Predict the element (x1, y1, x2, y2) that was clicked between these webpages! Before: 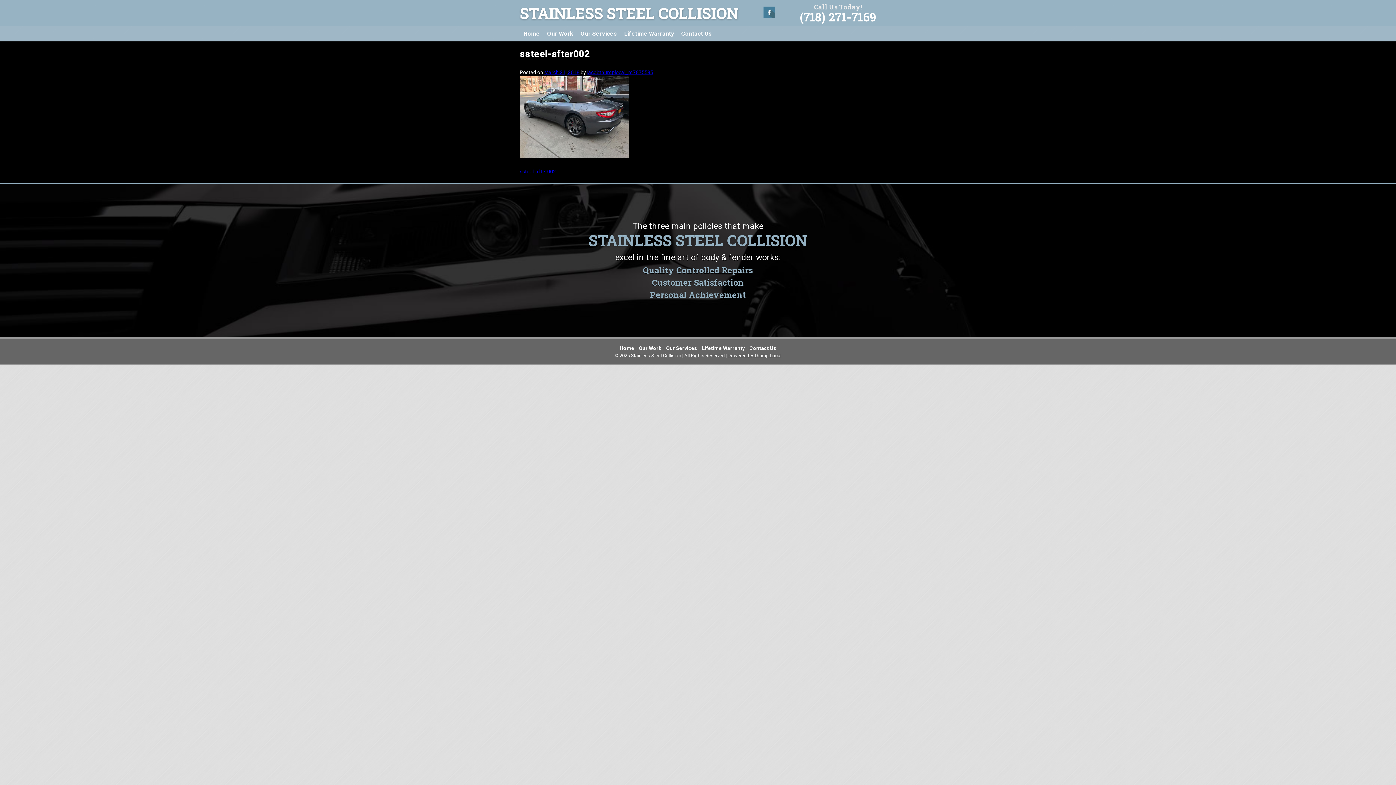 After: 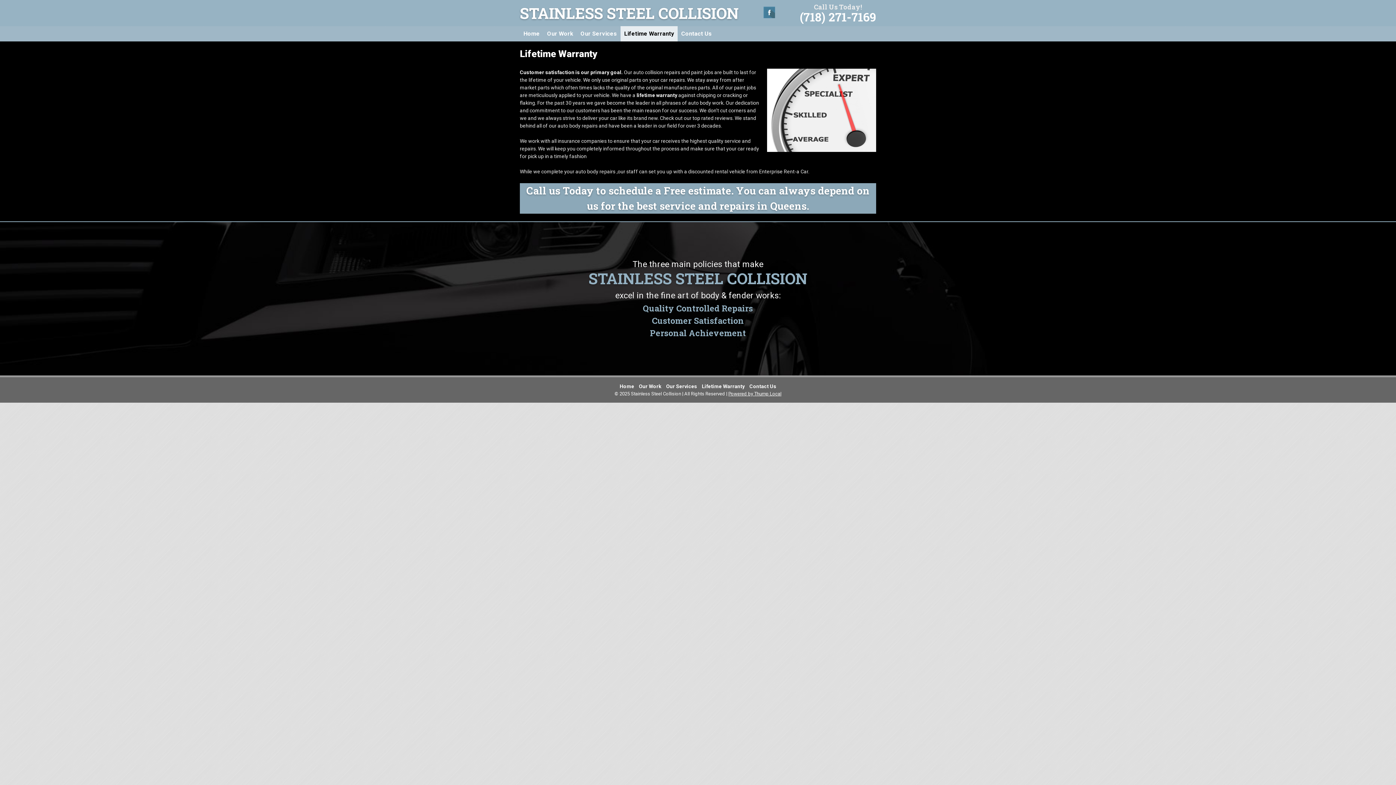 Action: bbox: (620, 26, 677, 41) label: Lifetime Warranty